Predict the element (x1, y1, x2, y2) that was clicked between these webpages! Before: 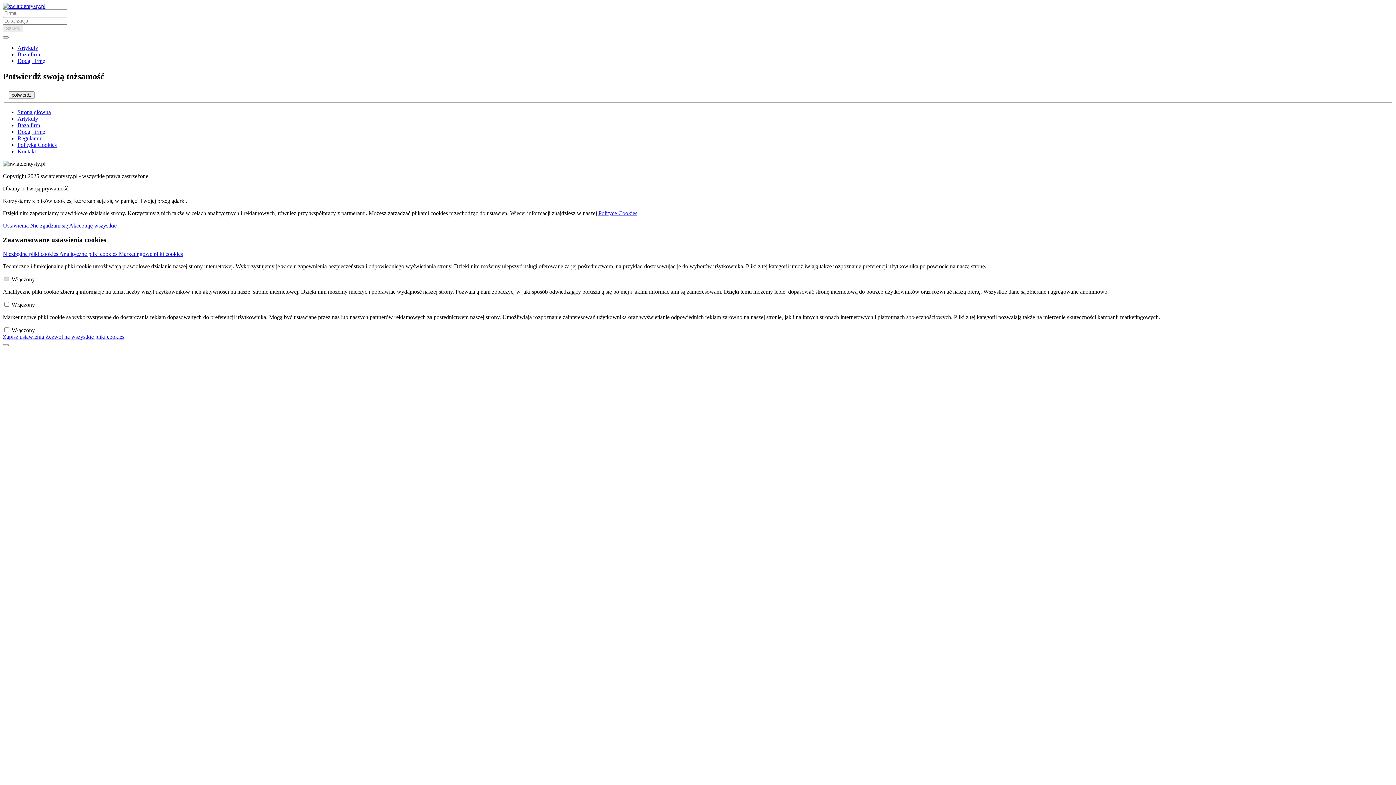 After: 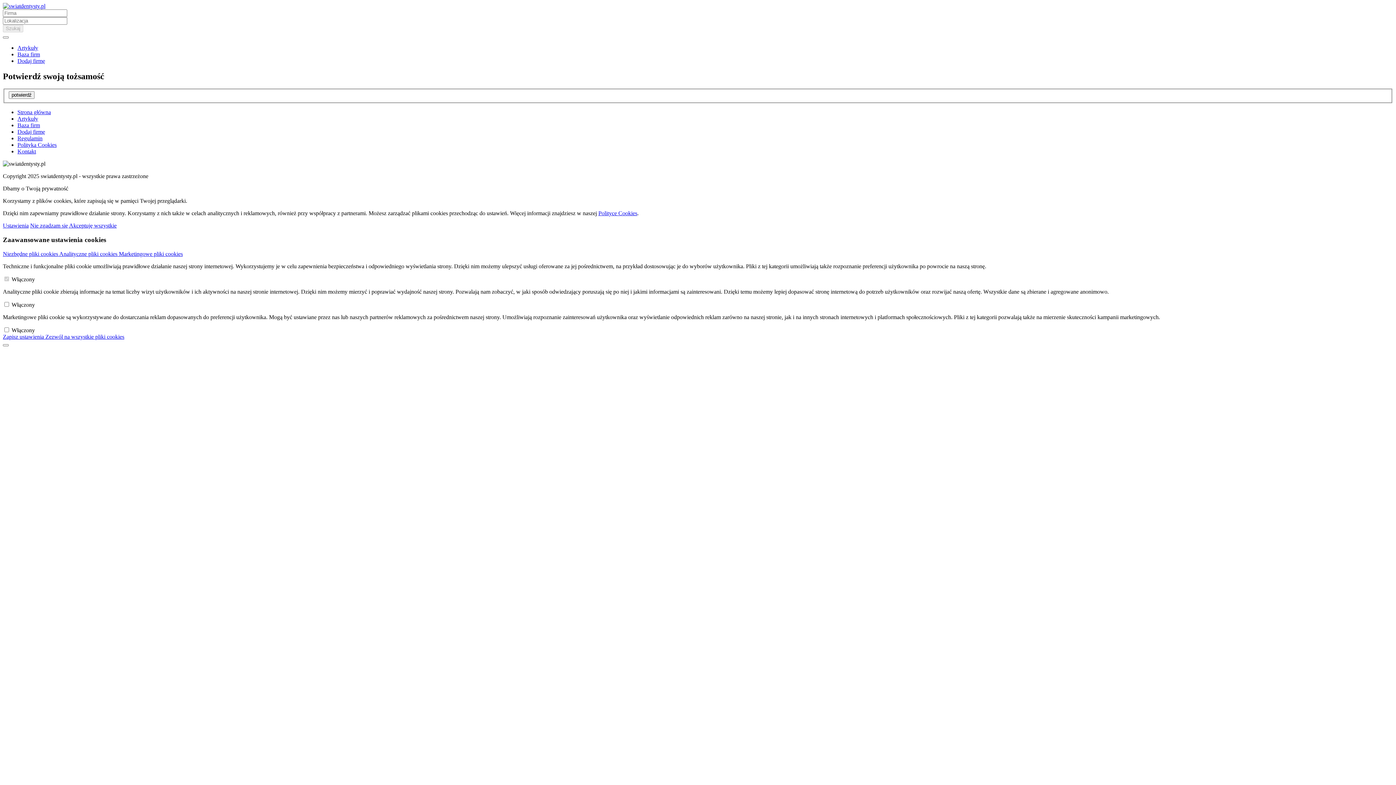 Action: label: Kontakt bbox: (17, 148, 36, 154)